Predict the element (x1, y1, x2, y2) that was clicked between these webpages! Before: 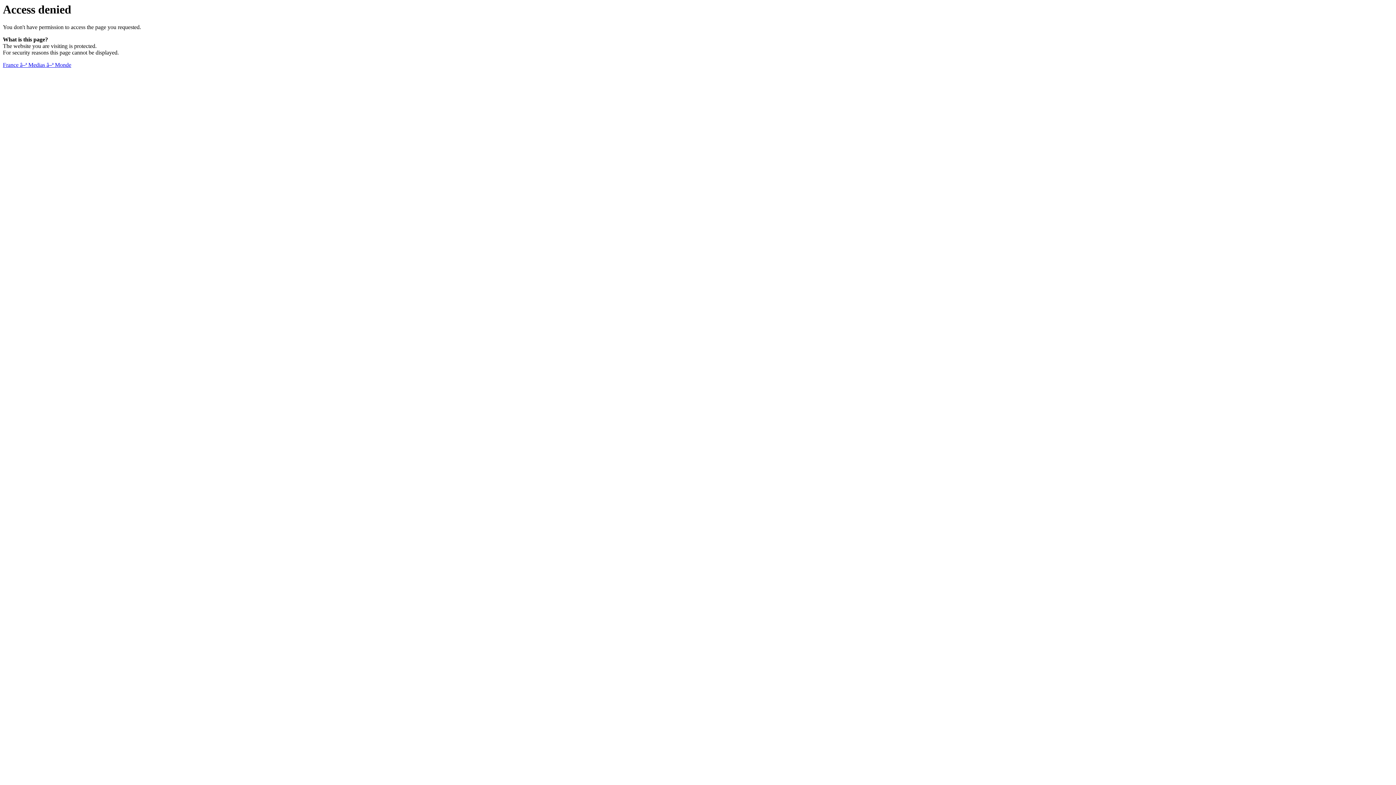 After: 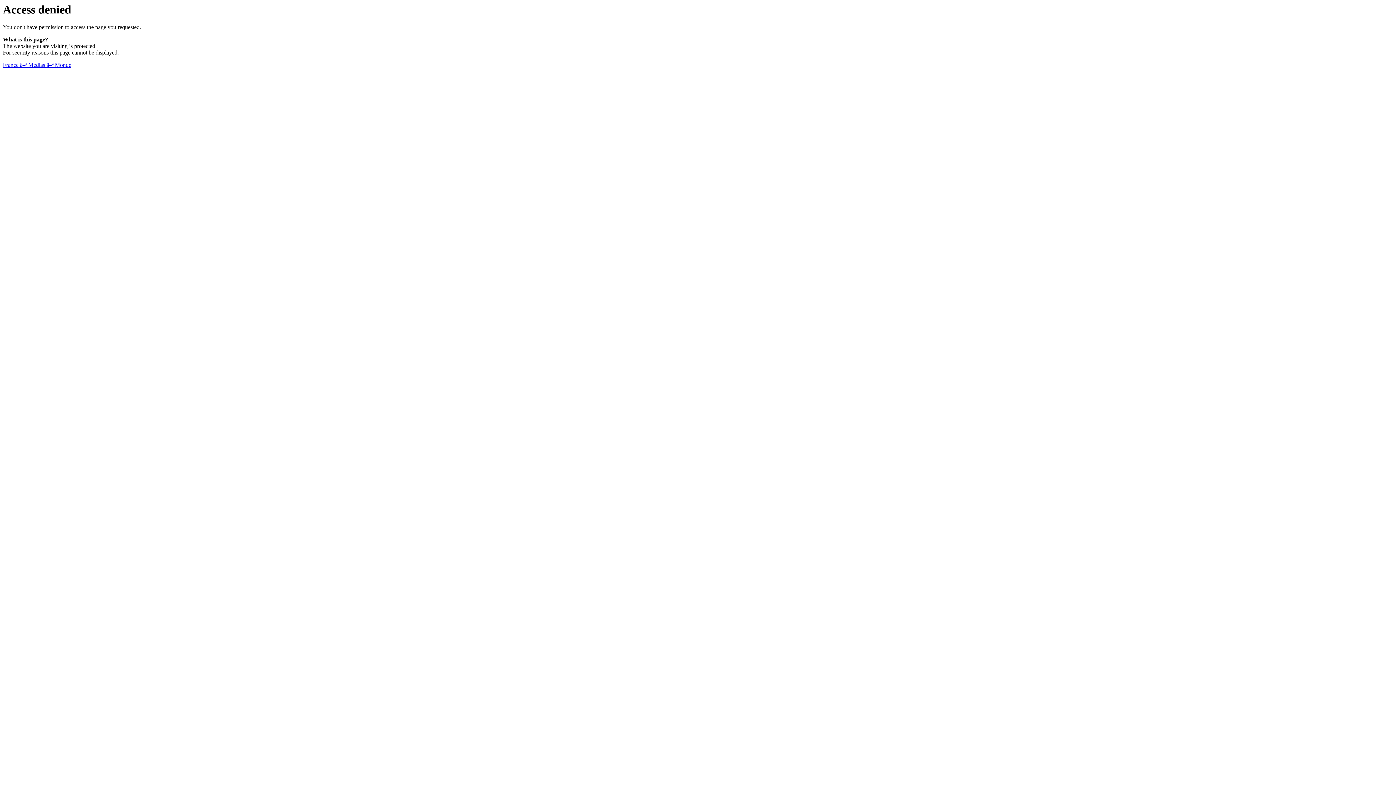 Action: bbox: (2, 61, 71, 68) label: France â–ª Medias â–ª Monde